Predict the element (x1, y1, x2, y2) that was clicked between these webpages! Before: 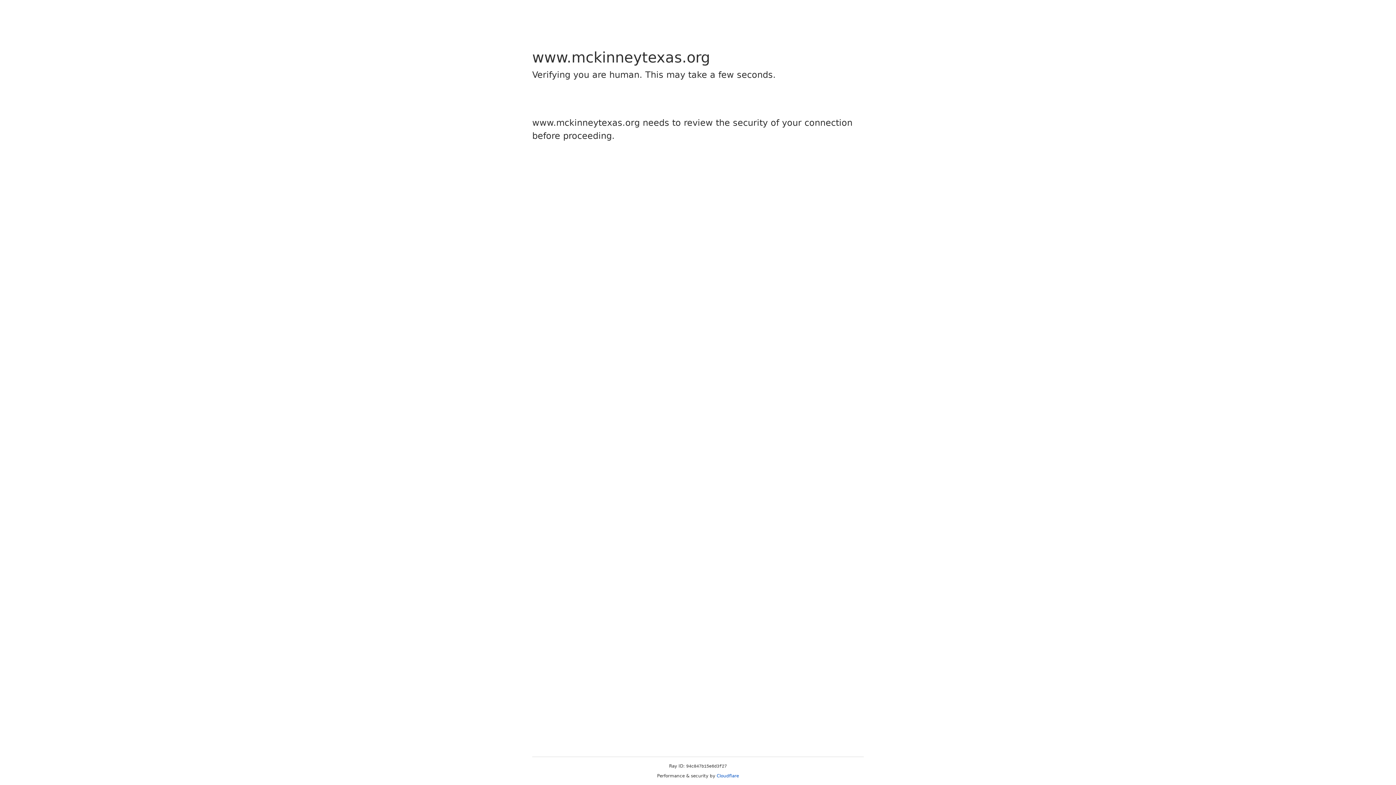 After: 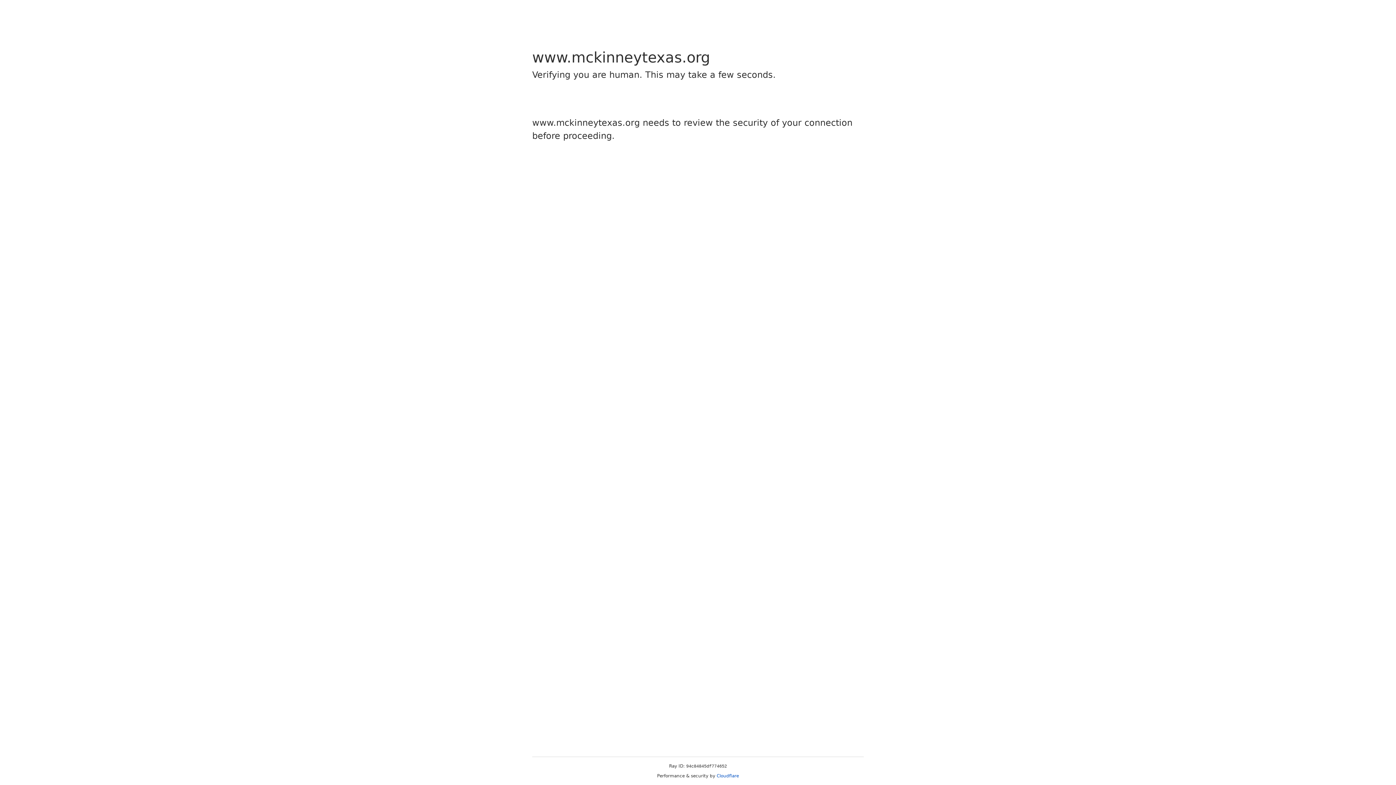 Action: bbox: (716, 773, 739, 778) label: Cloudflare